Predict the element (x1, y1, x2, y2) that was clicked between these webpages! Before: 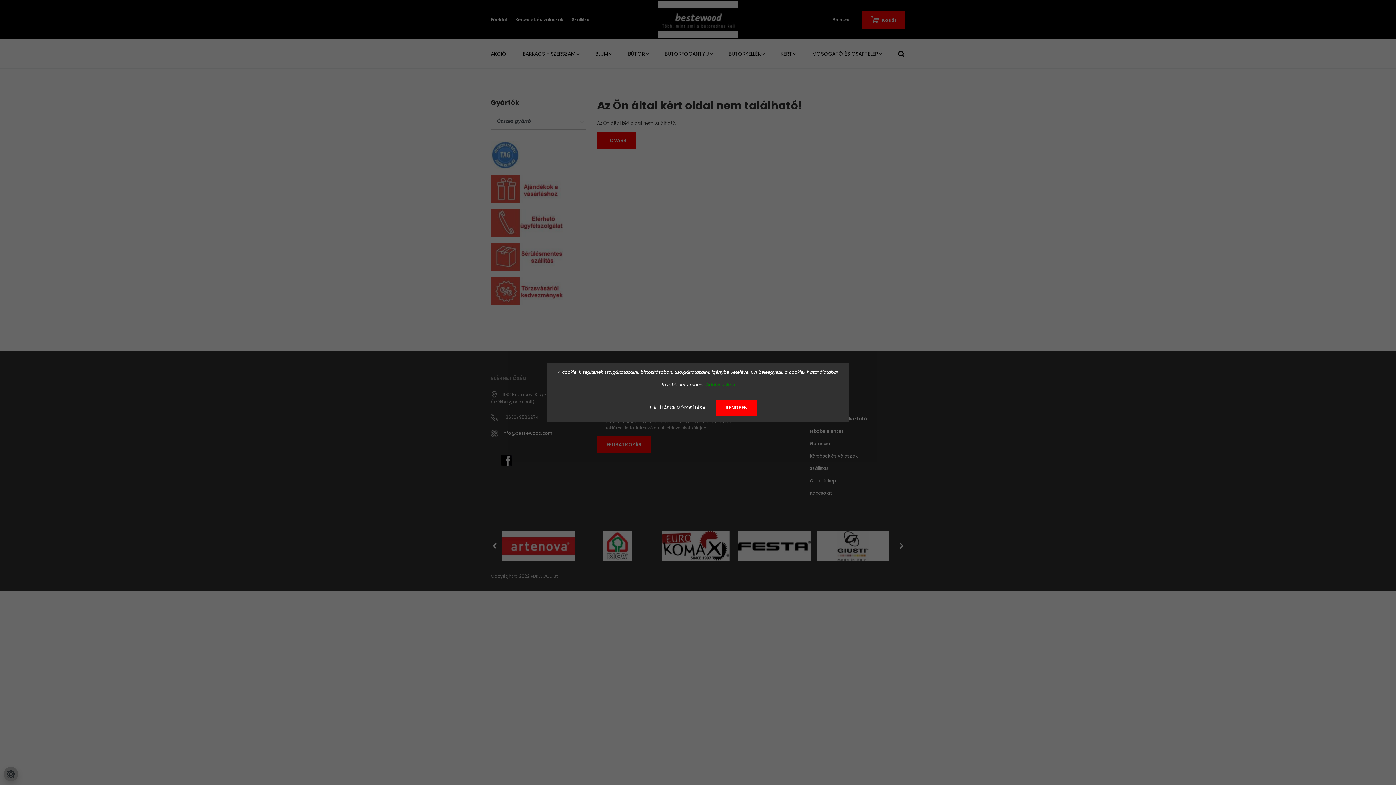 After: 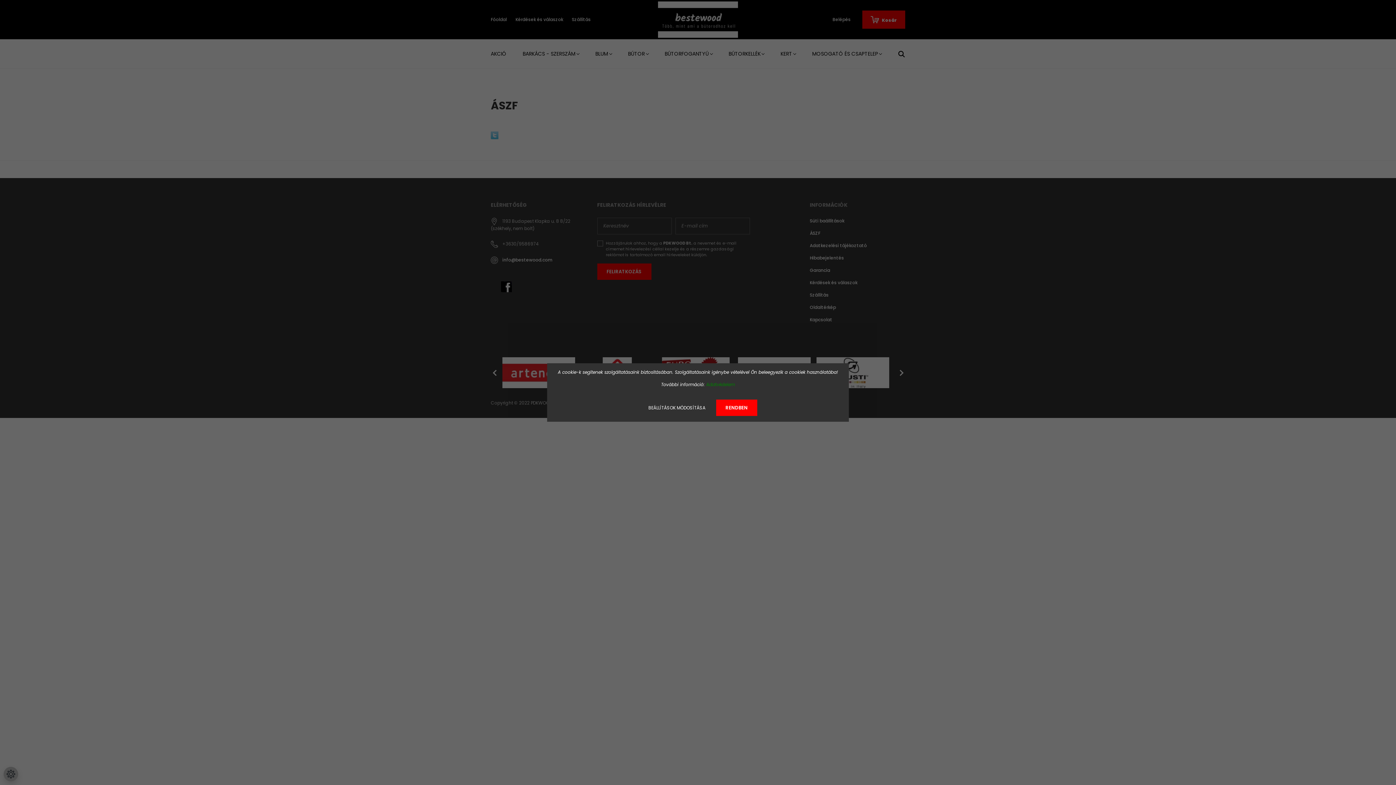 Action: bbox: (706, 381, 735, 387) label: Adatvédelem